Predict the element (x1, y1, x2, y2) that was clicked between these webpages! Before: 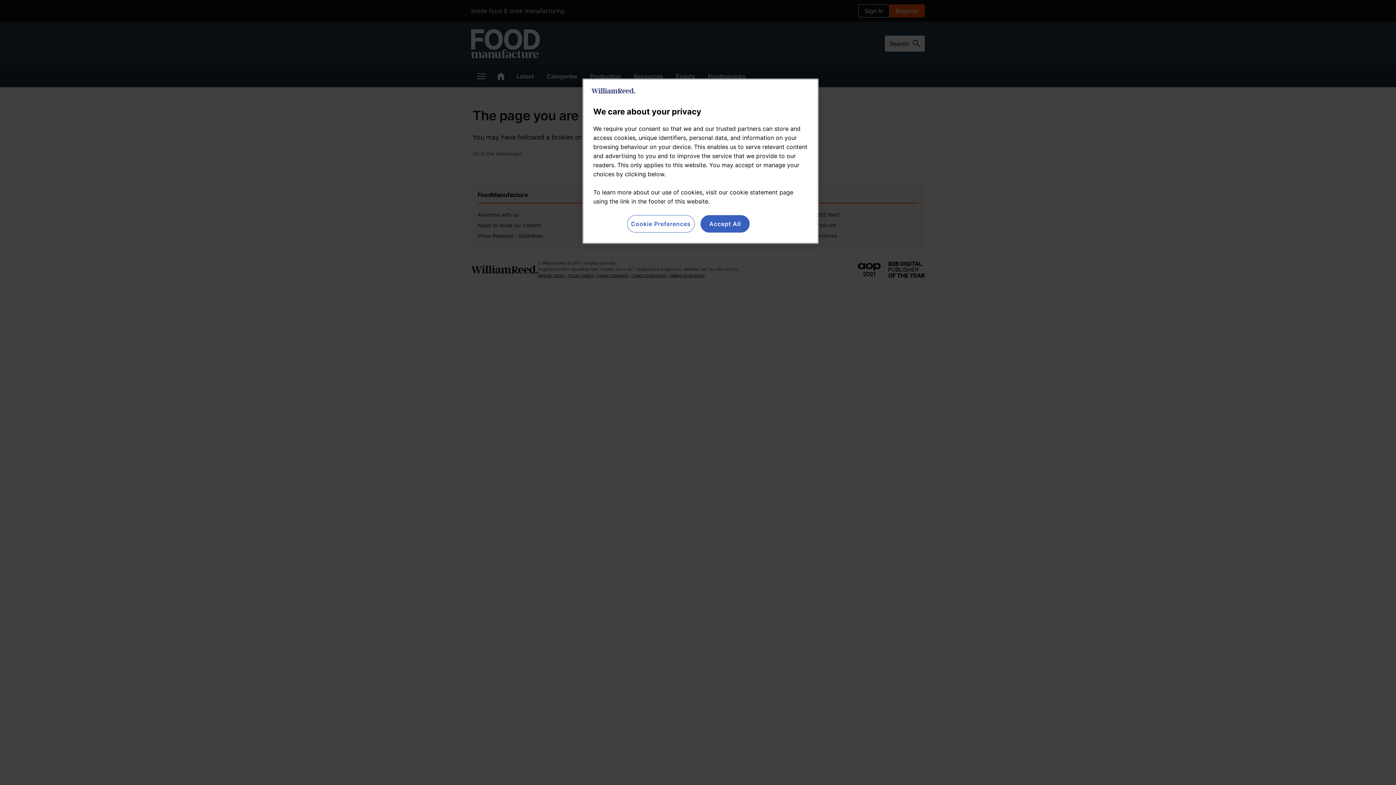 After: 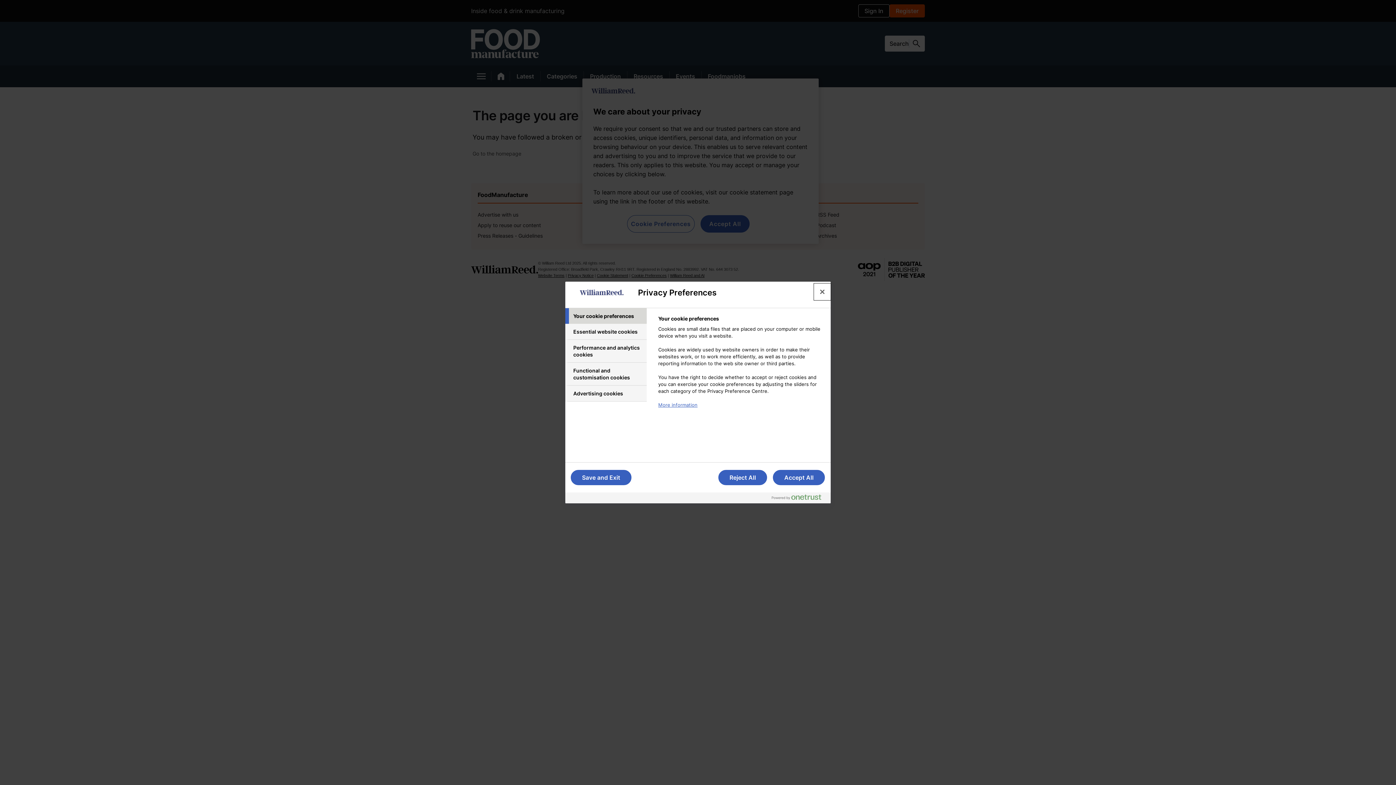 Action: bbox: (627, 215, 694, 232) label: Cookie Preferences